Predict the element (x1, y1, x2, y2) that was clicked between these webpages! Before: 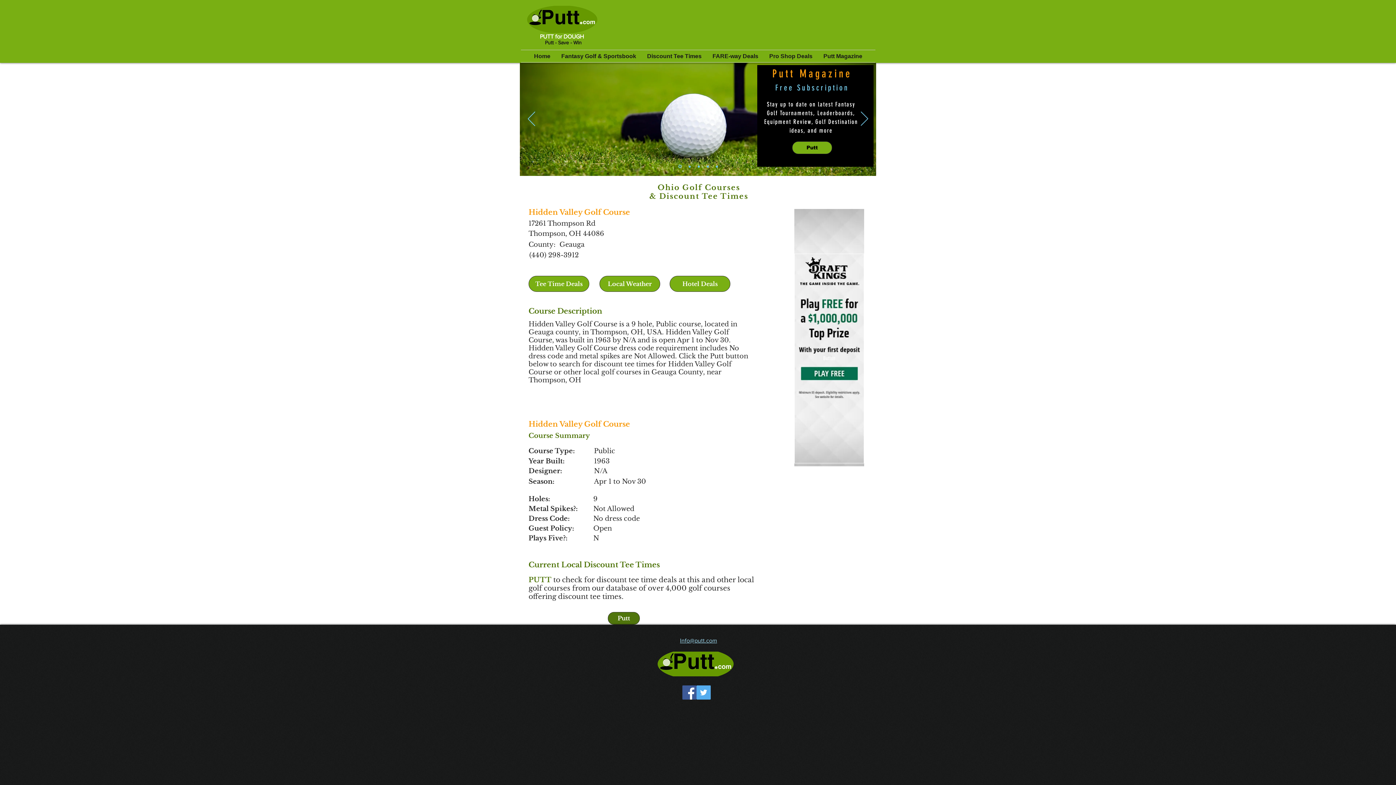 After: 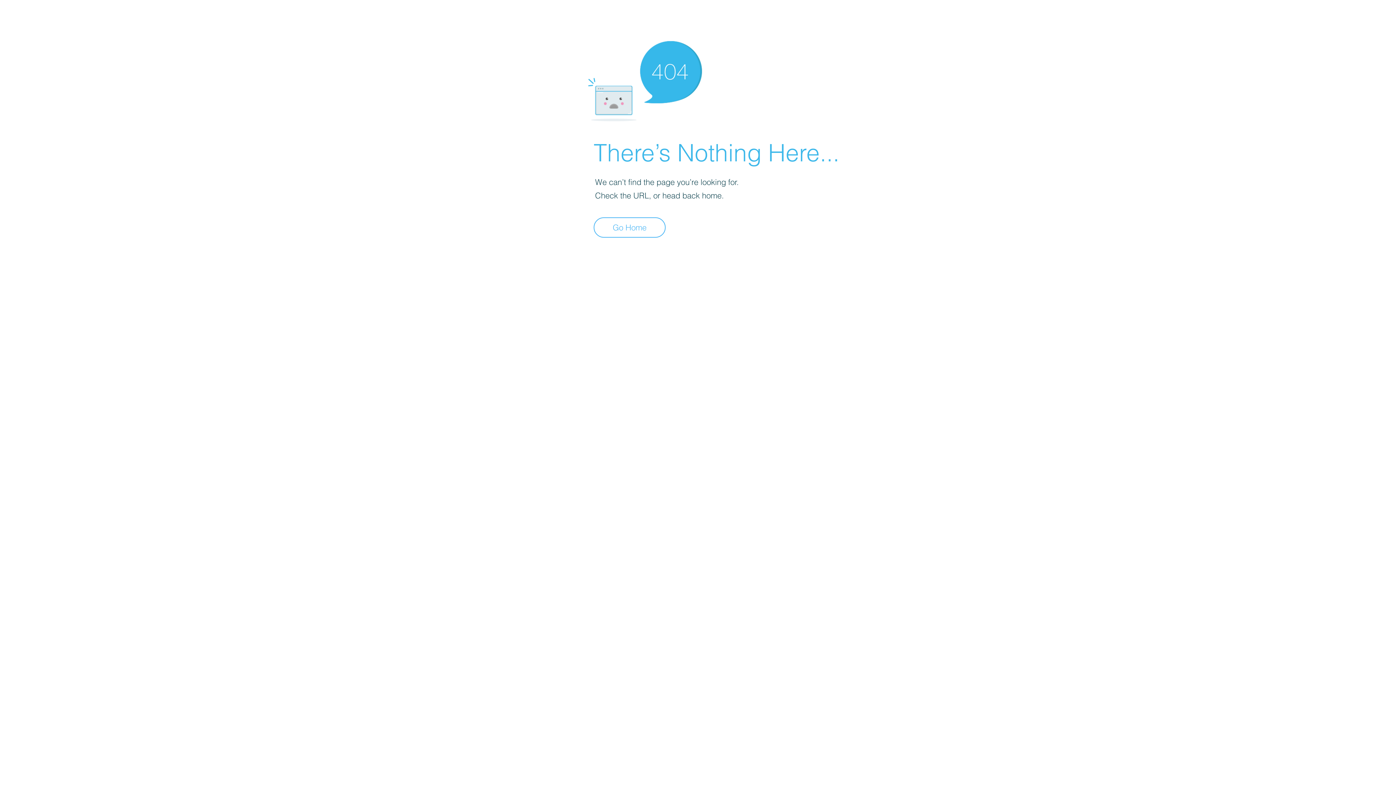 Action: label: Discount Tee Times bbox: (697, 165, 699, 167)